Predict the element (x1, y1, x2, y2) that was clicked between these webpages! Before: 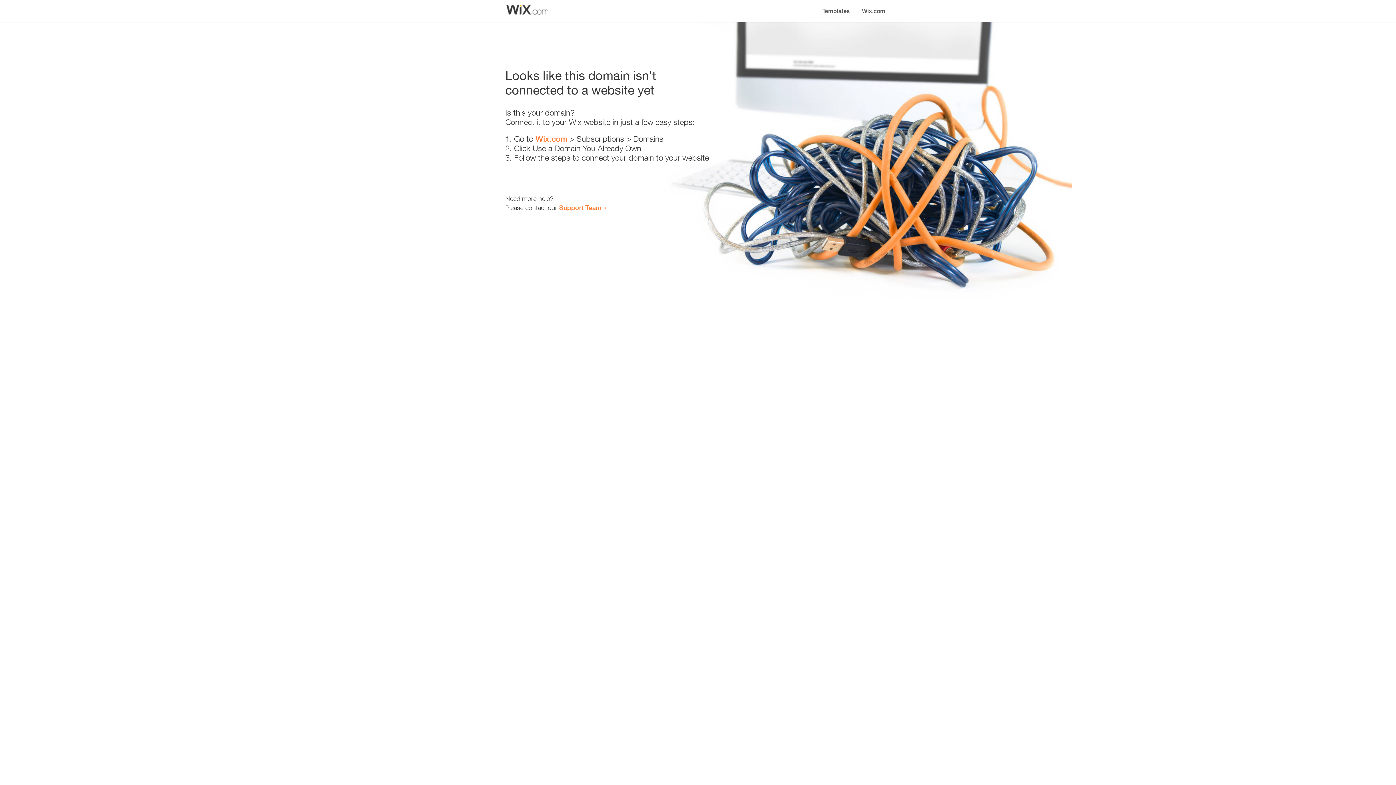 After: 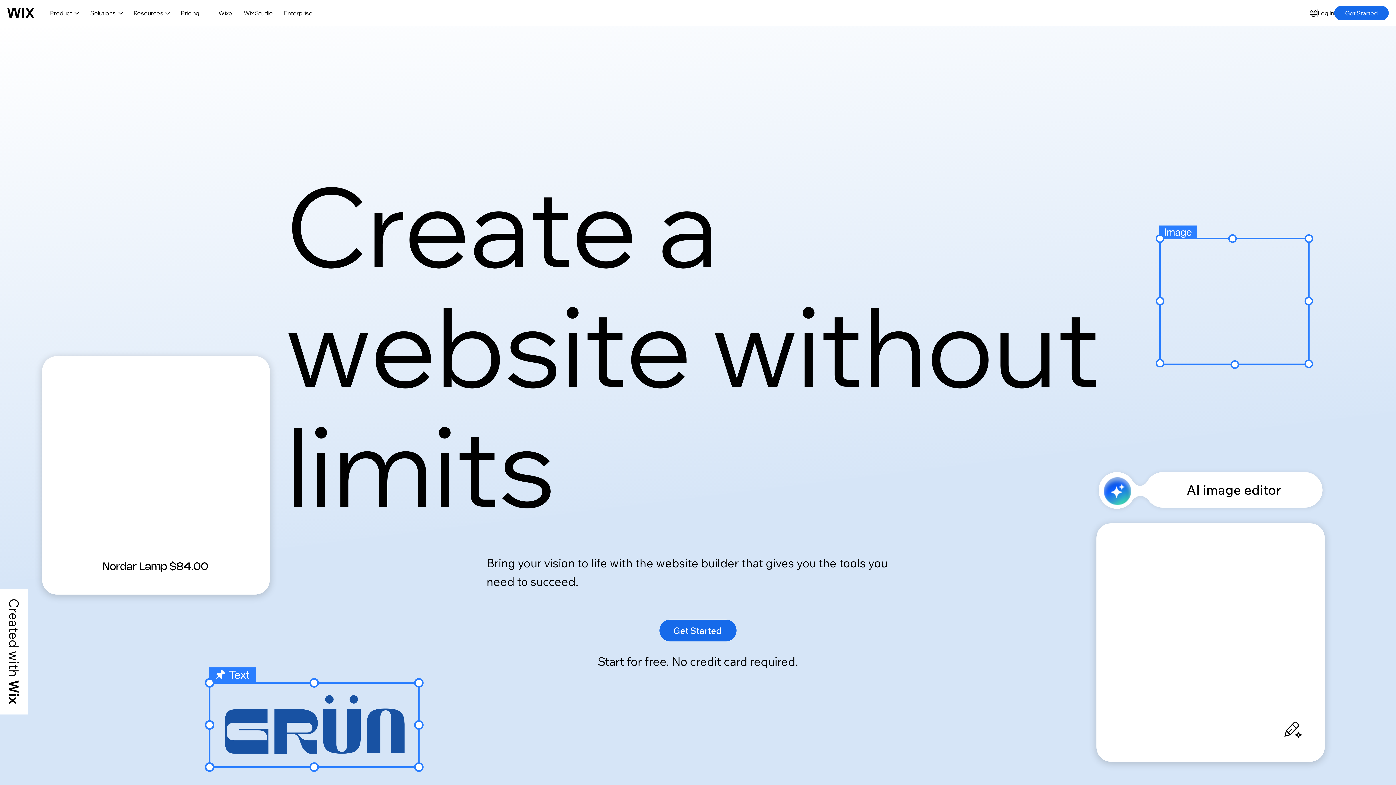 Action: label: Wix.com bbox: (535, 134, 567, 143)